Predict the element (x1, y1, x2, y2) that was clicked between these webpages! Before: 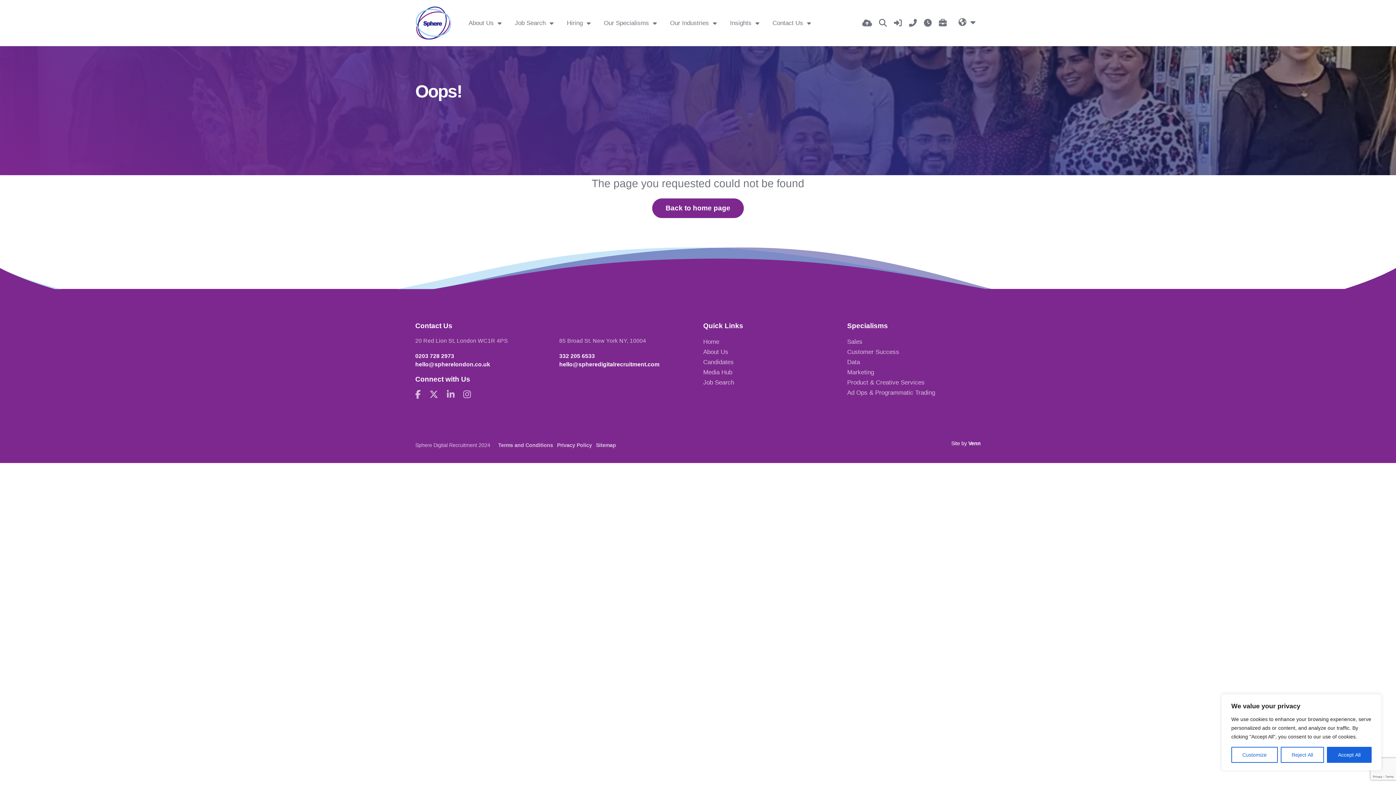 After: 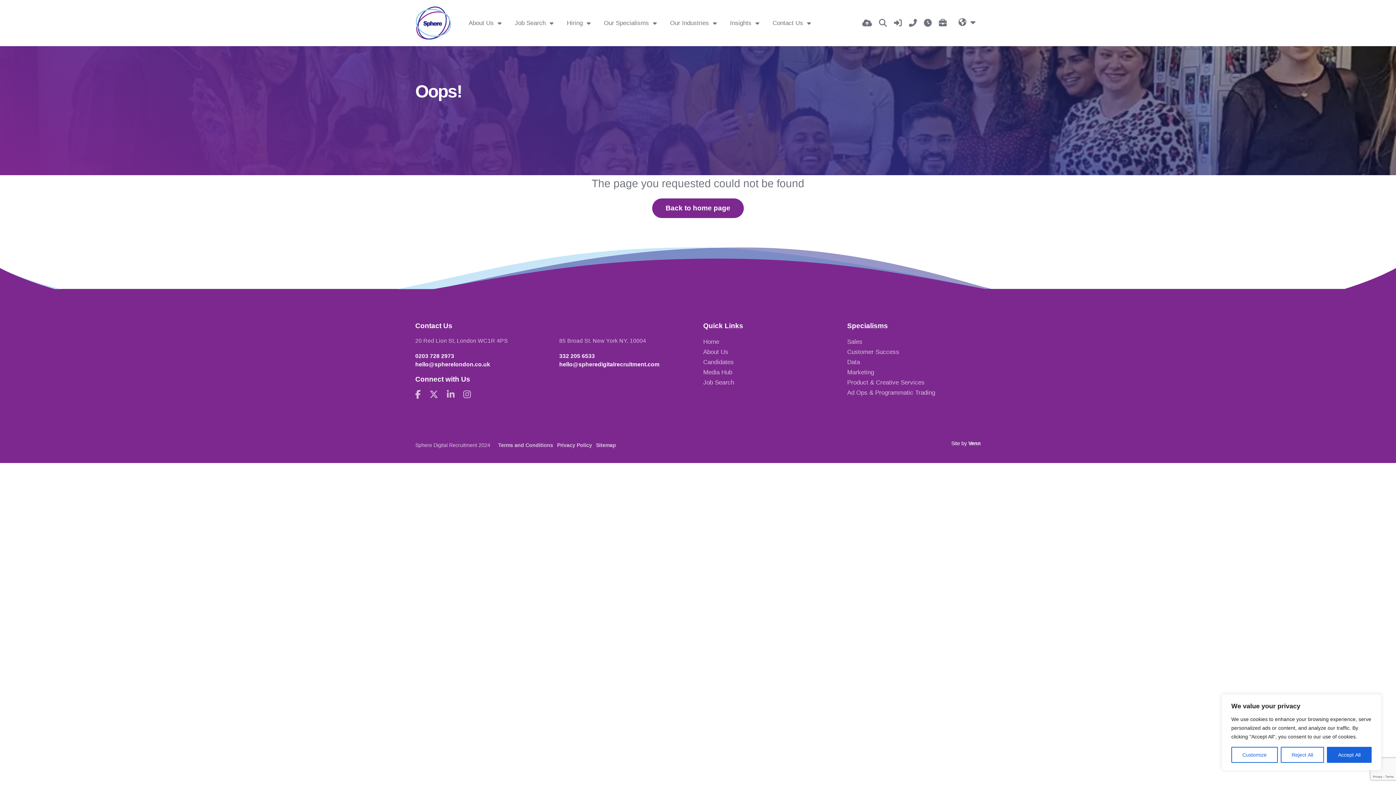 Action: label: Our Industries  bbox: (663, 12, 723, 33)